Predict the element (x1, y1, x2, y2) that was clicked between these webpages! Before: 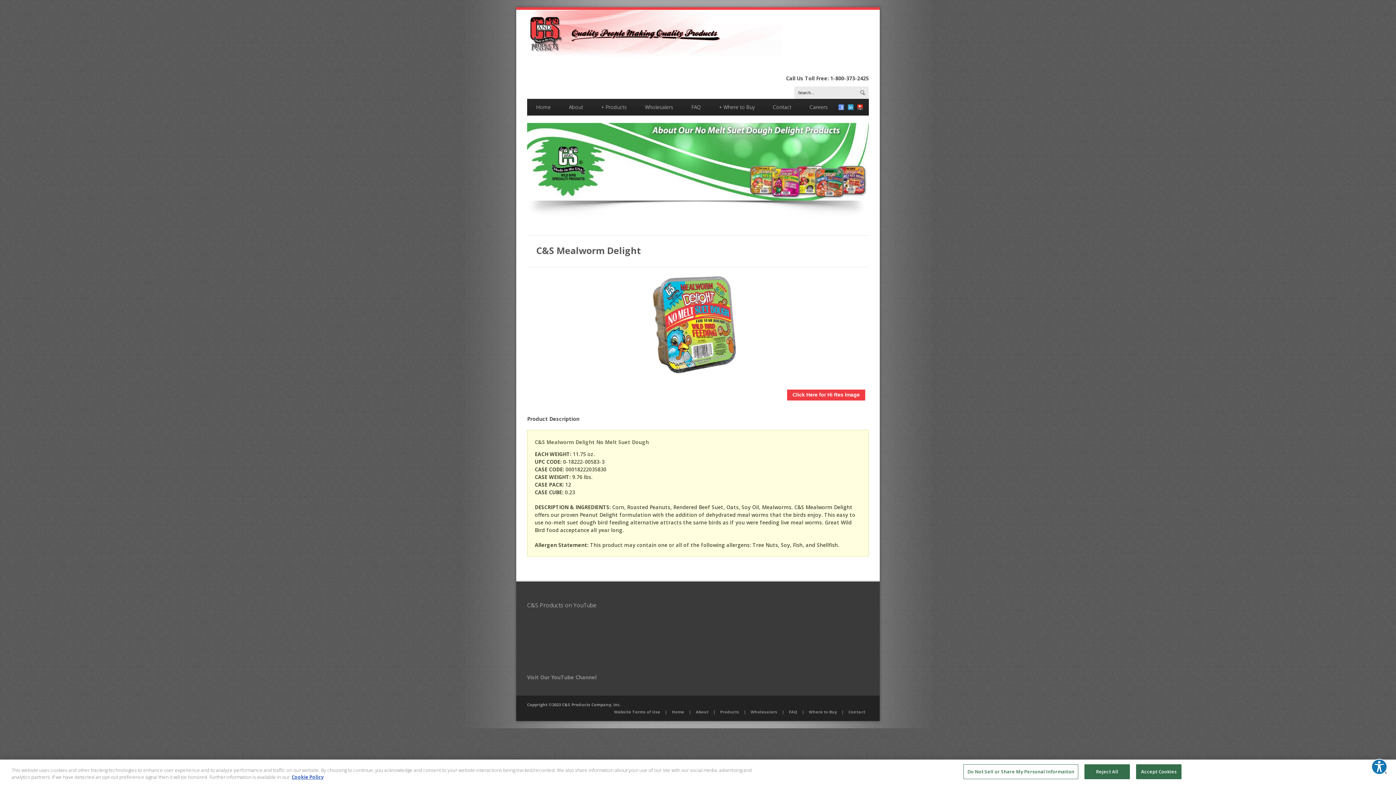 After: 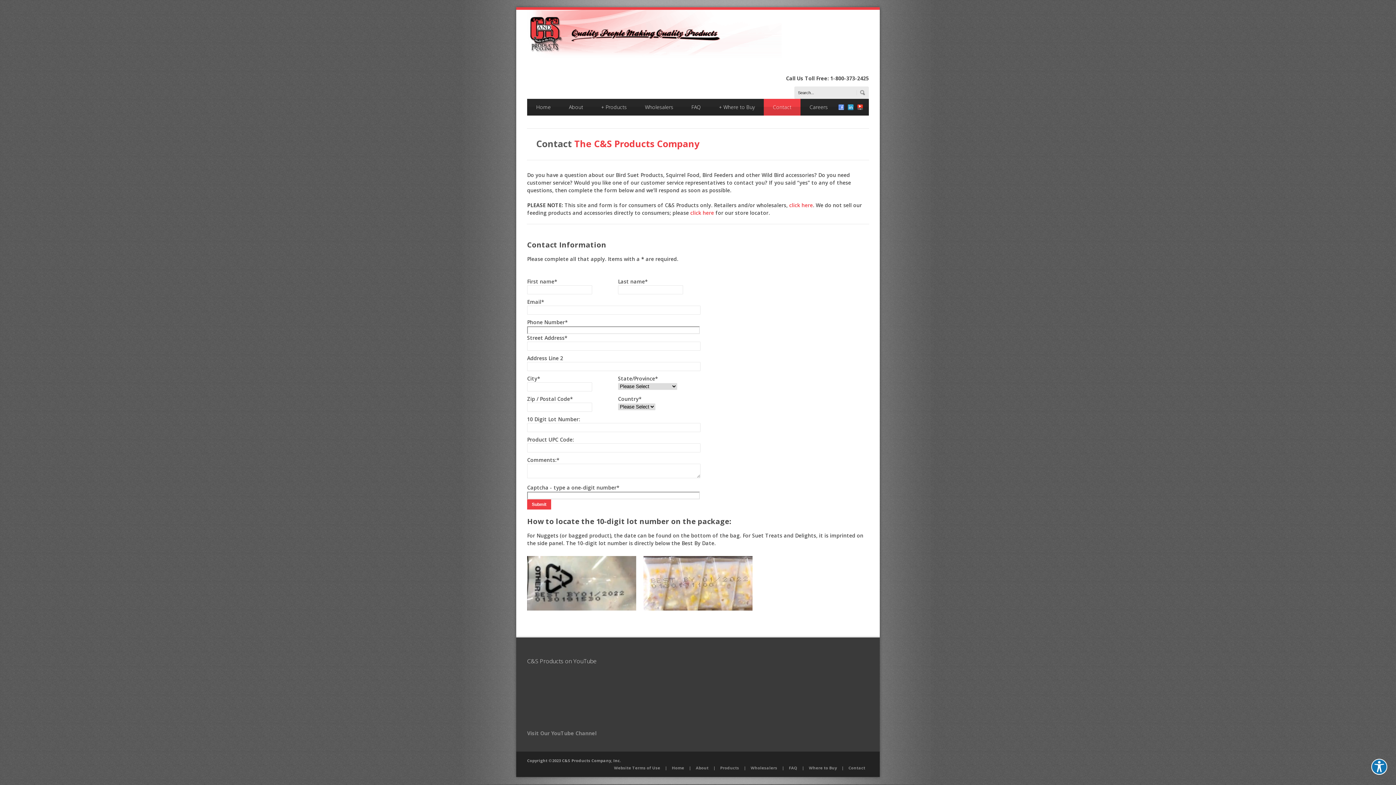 Action: label: Contact bbox: (848, 709, 865, 714)